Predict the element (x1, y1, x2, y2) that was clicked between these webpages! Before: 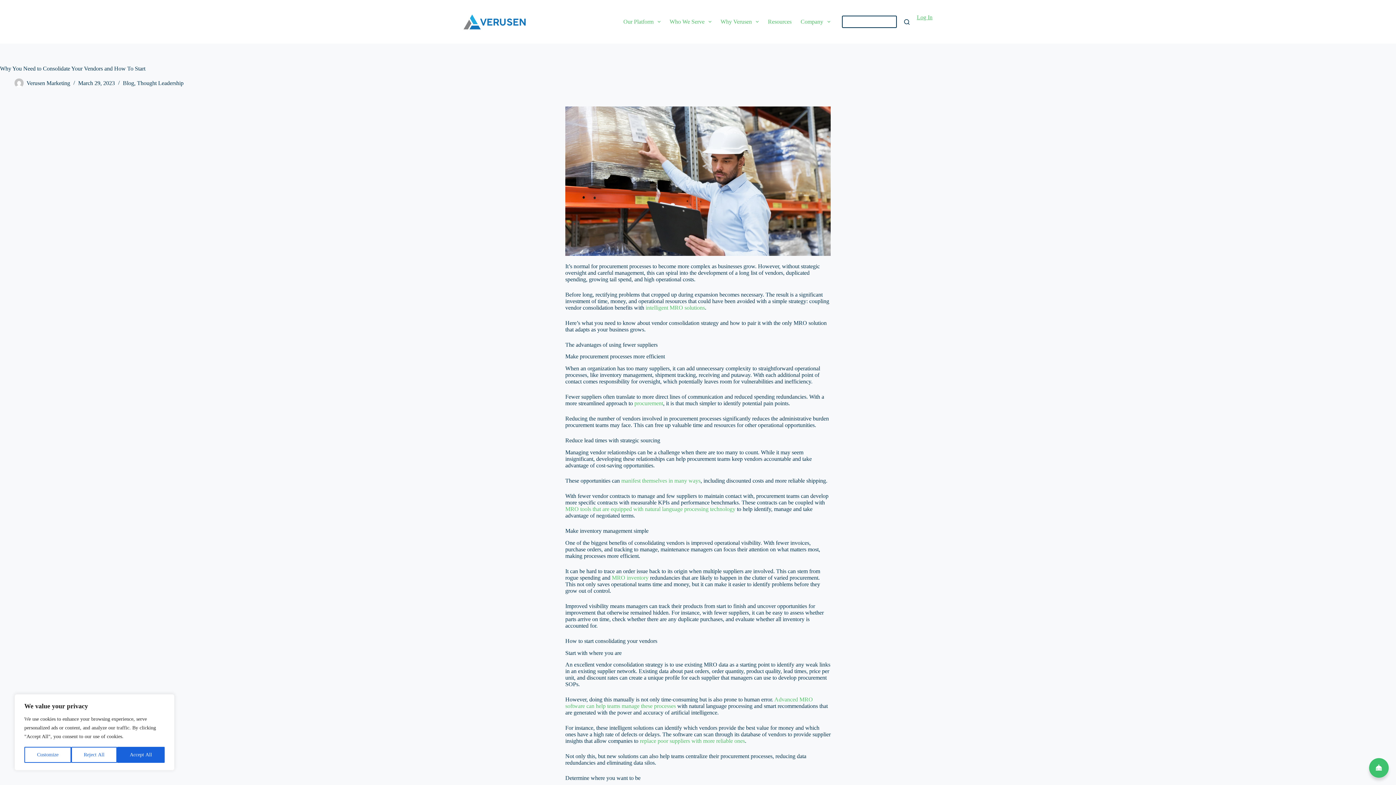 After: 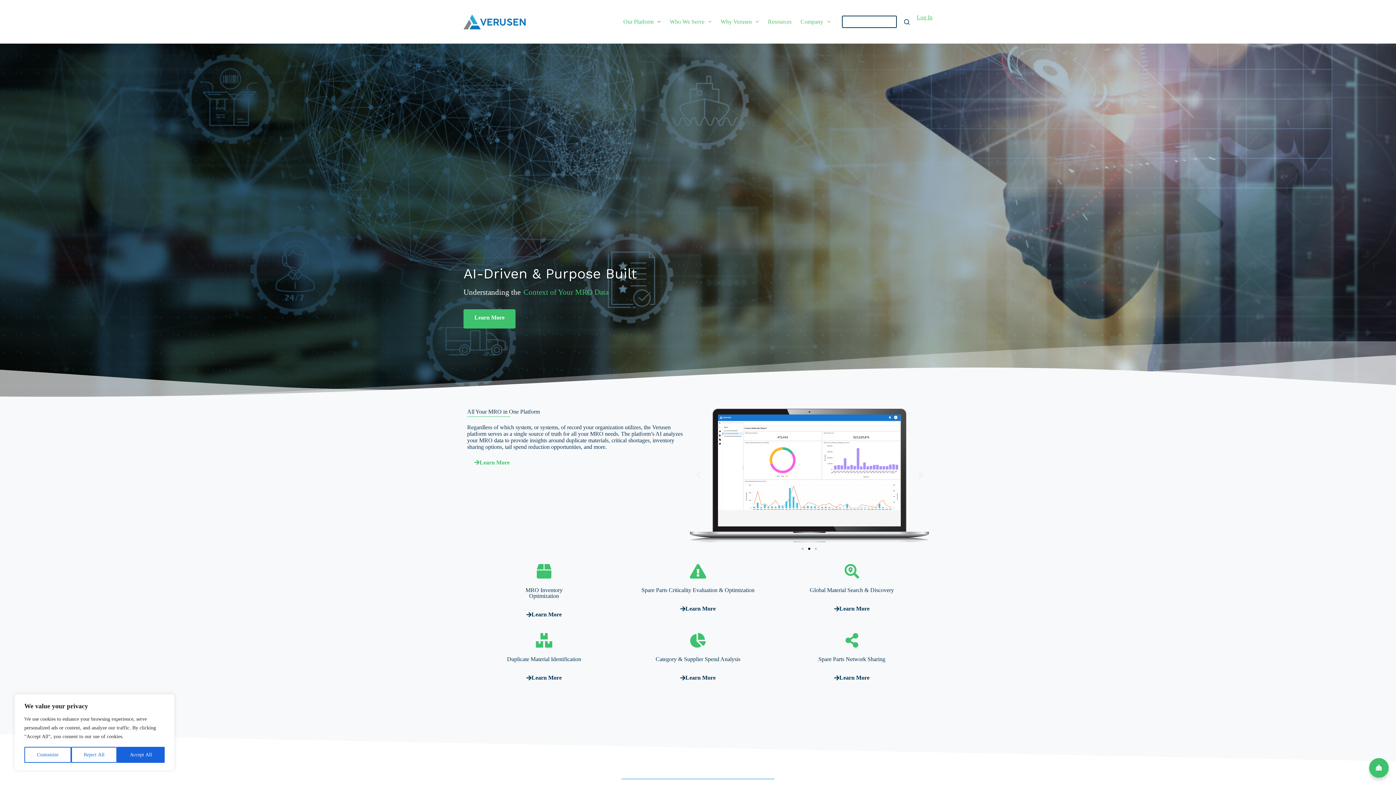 Action: bbox: (619, 0, 665, 43) label: Our Platform